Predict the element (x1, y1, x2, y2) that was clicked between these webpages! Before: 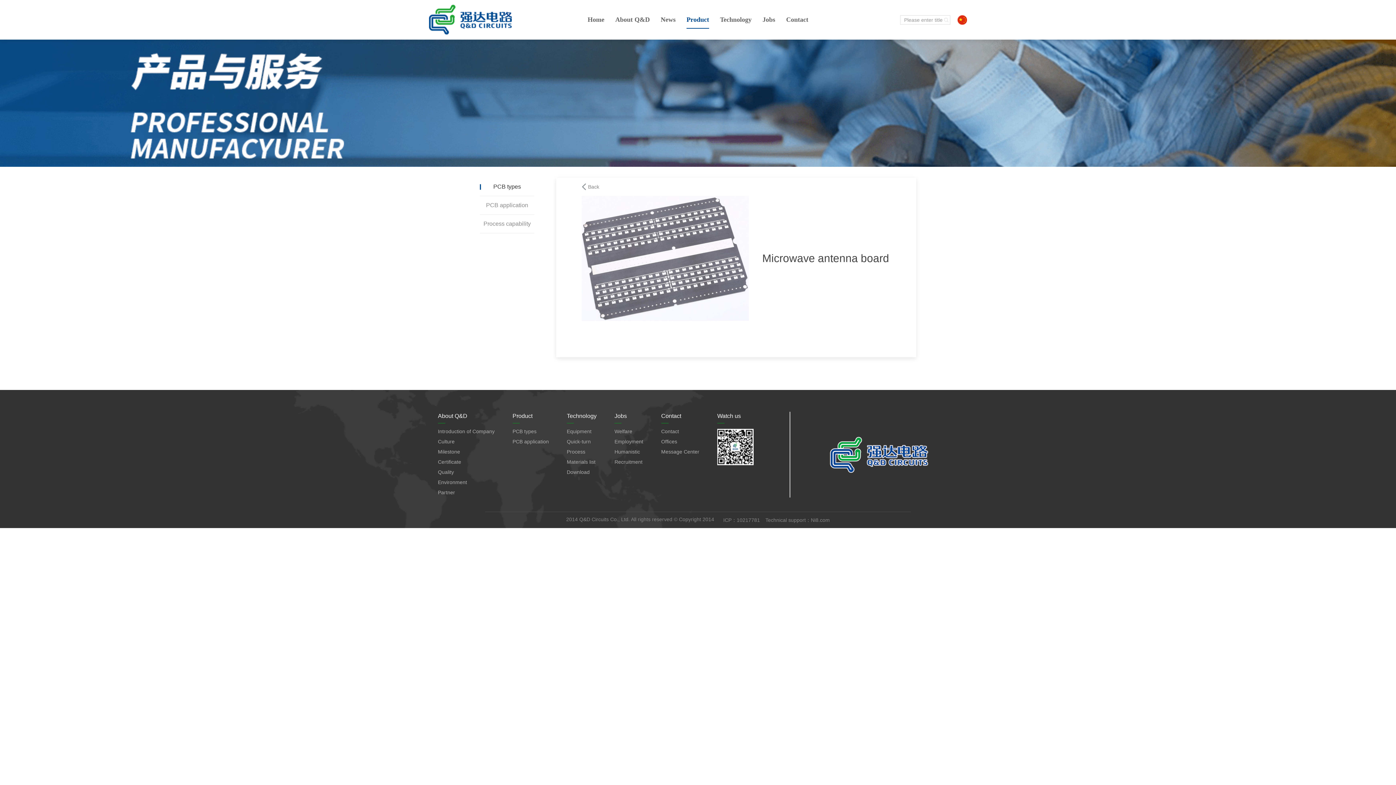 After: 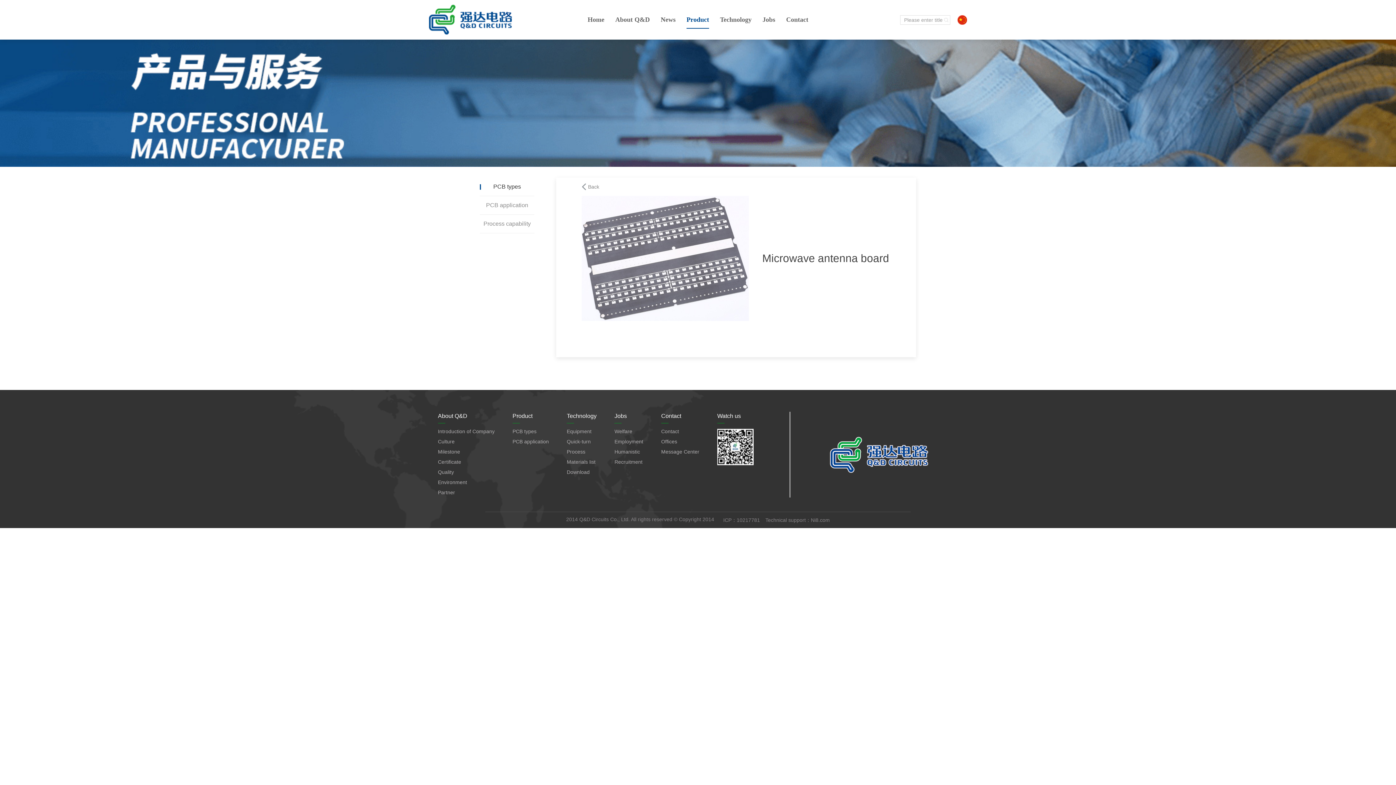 Action: bbox: (717, 426, 753, 465)